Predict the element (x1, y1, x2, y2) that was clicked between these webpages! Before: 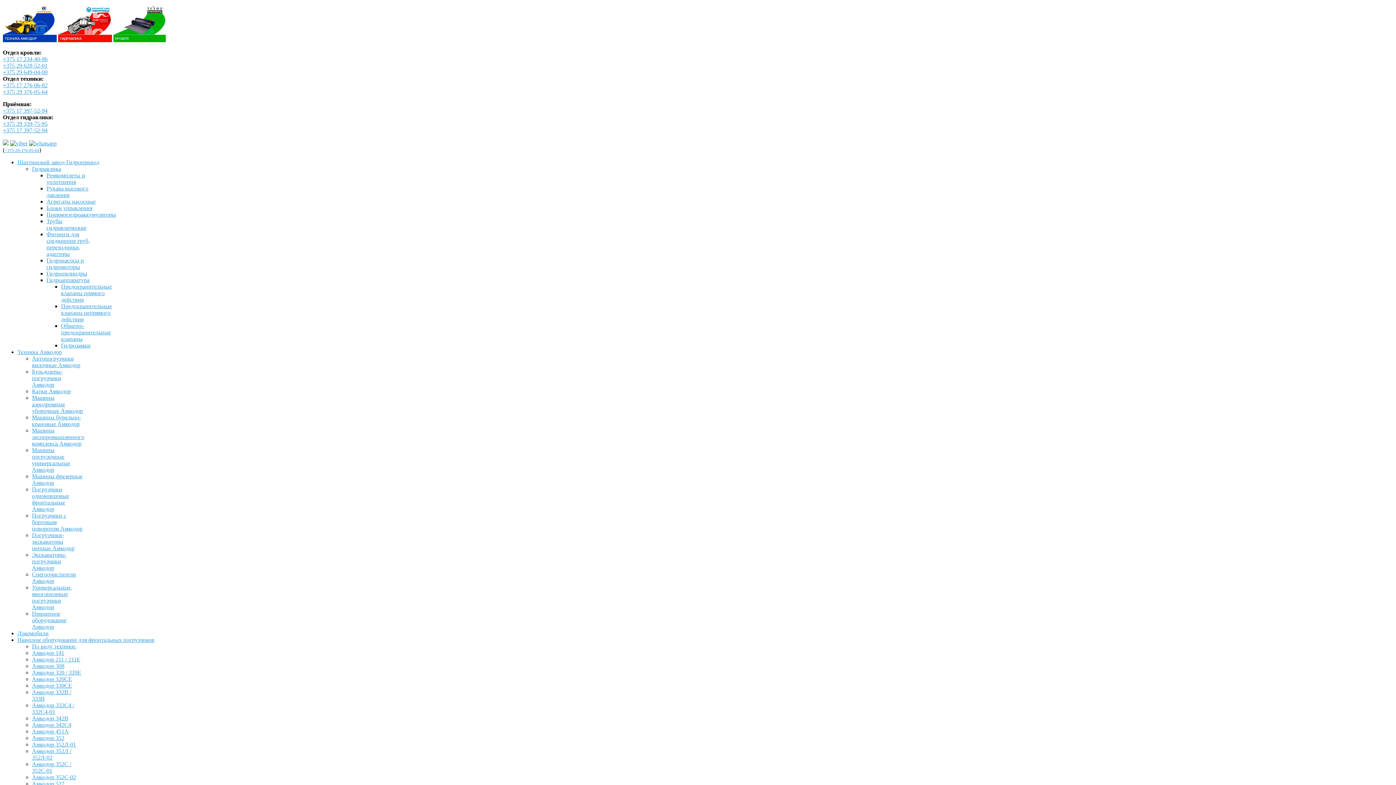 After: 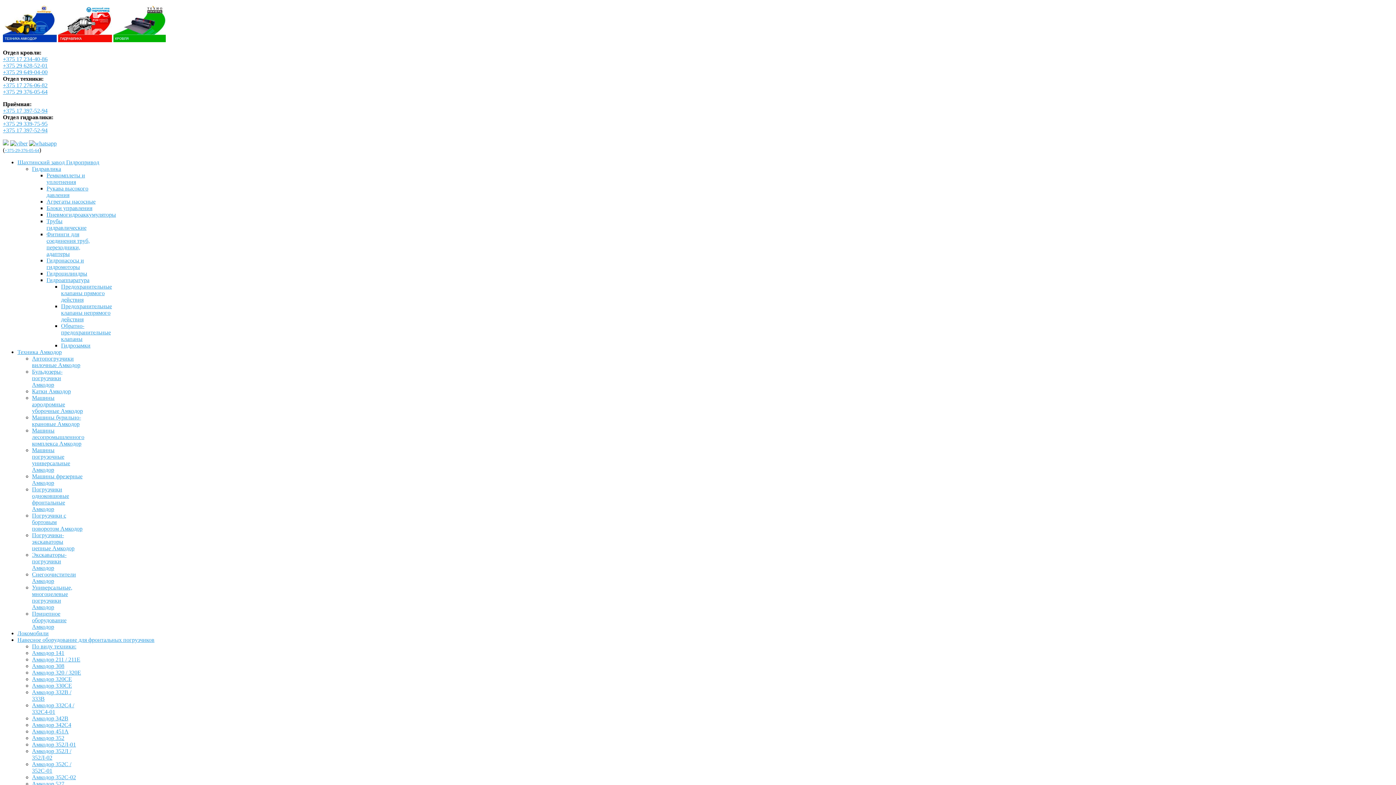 Action: label: Гидравлика bbox: (32, 165, 61, 172)